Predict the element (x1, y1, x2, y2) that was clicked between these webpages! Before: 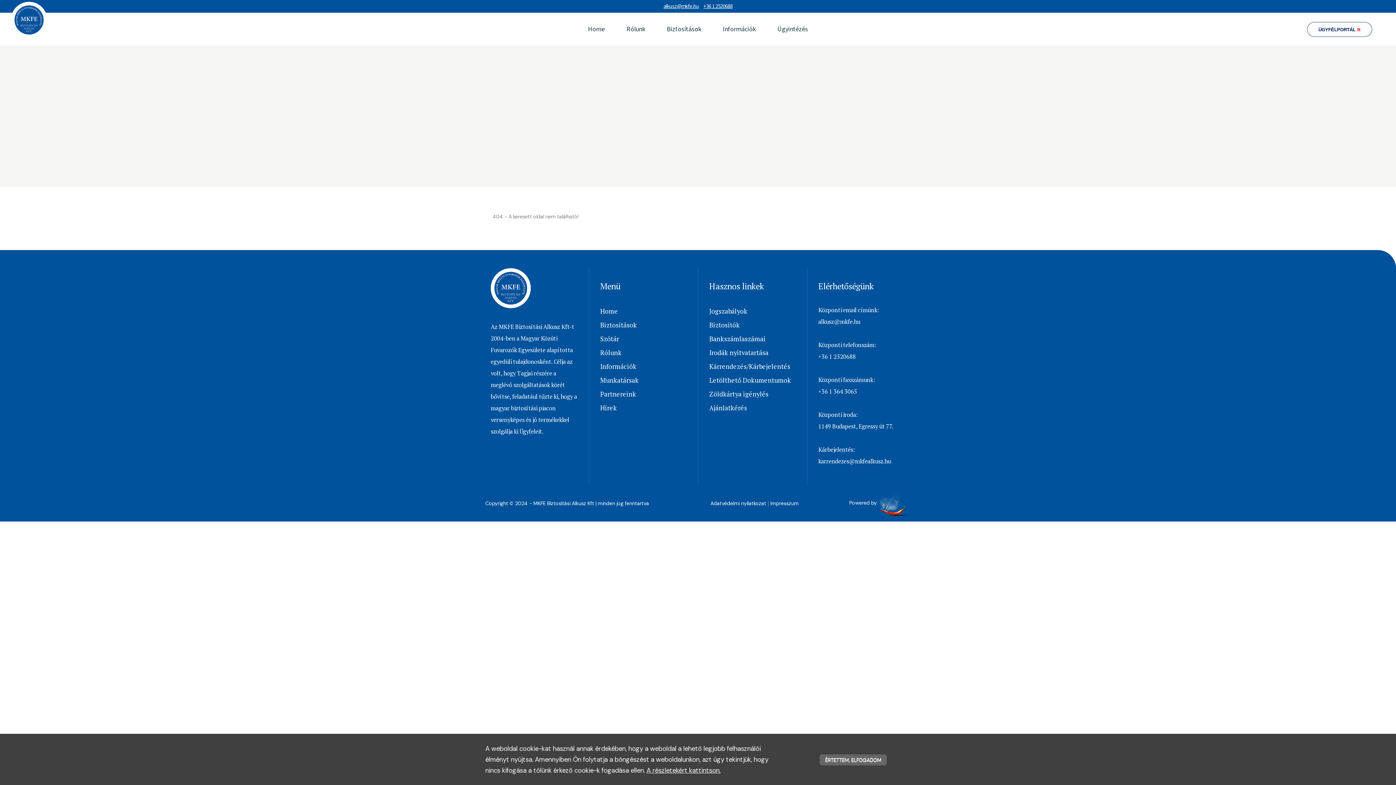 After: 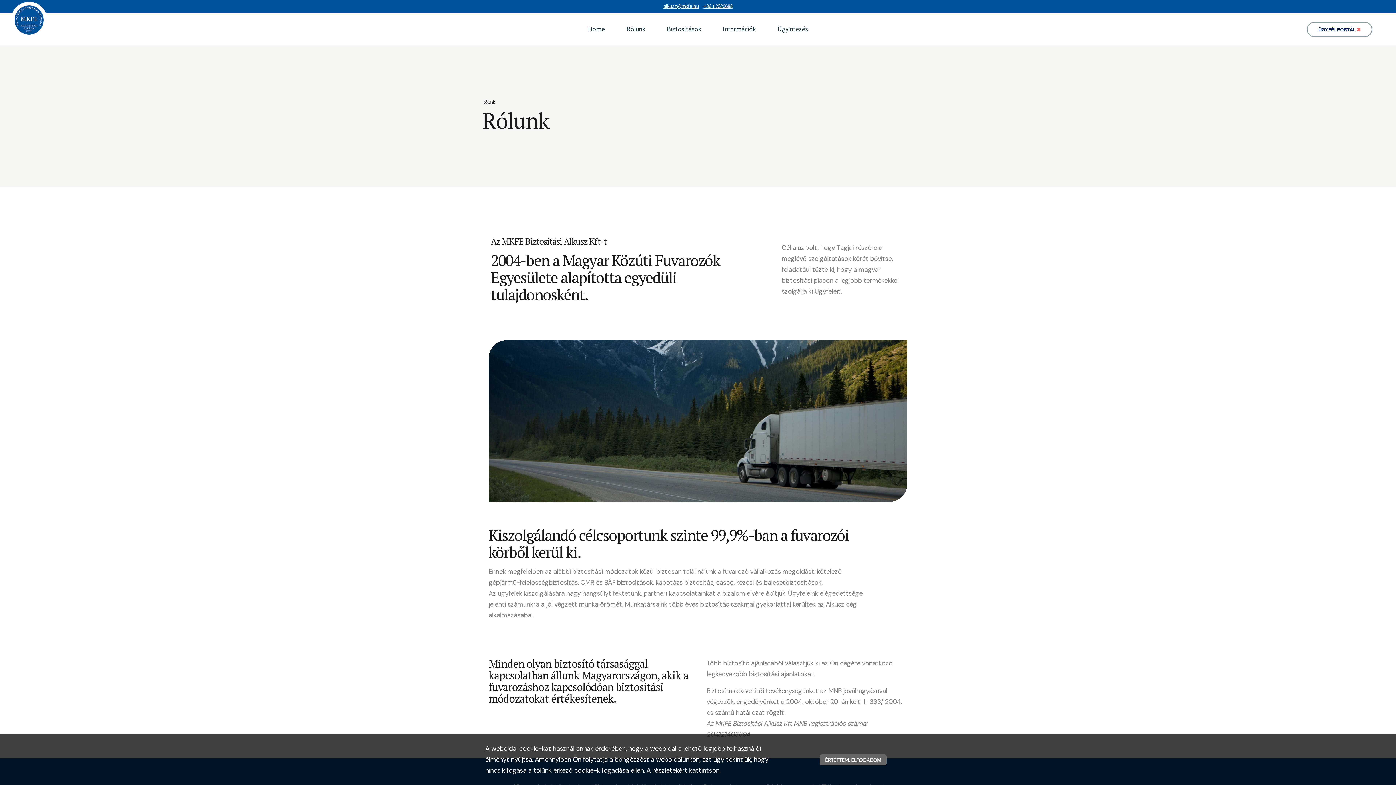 Action: label: Rólunk bbox: (600, 348, 621, 357)